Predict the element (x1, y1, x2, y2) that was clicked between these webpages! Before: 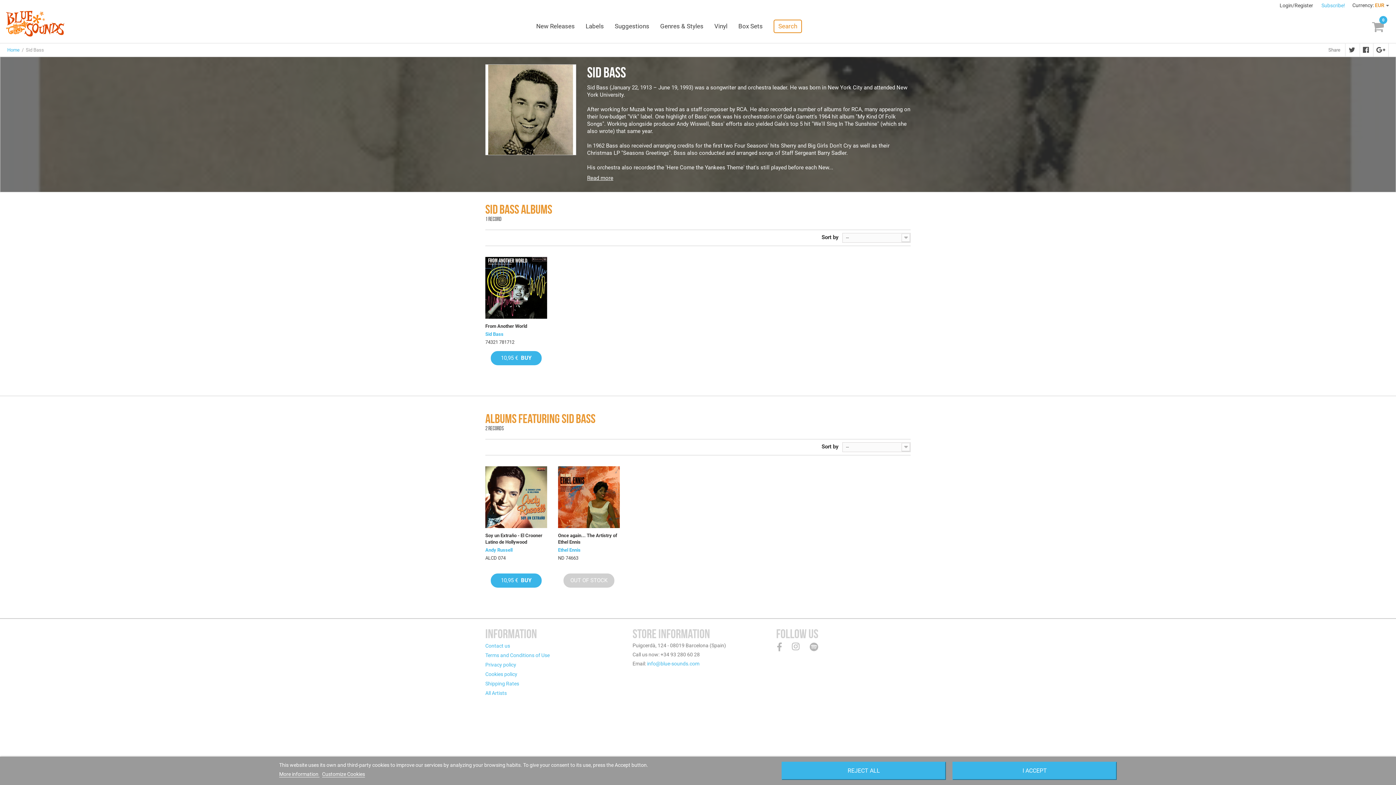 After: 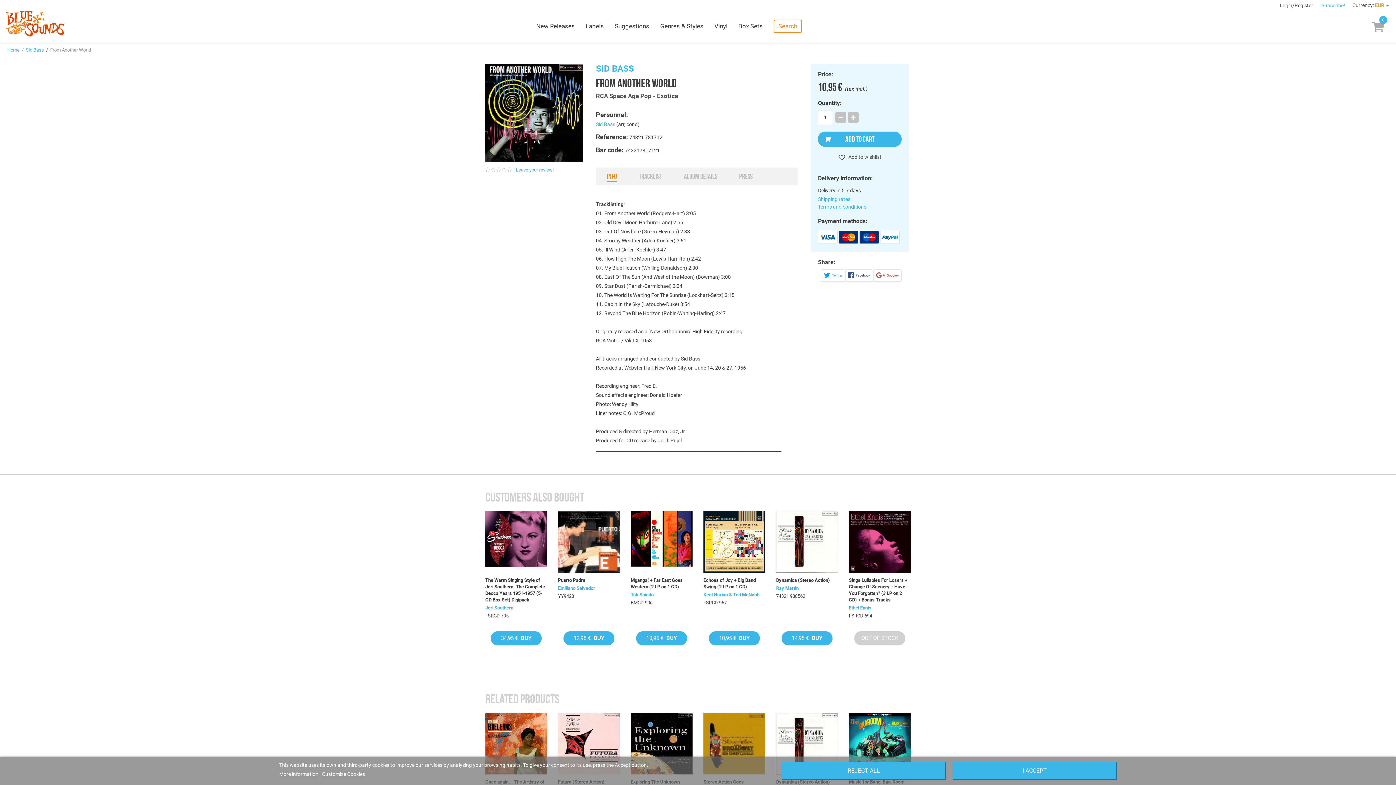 Action: label: From Another World bbox: (485, 323, 547, 329)